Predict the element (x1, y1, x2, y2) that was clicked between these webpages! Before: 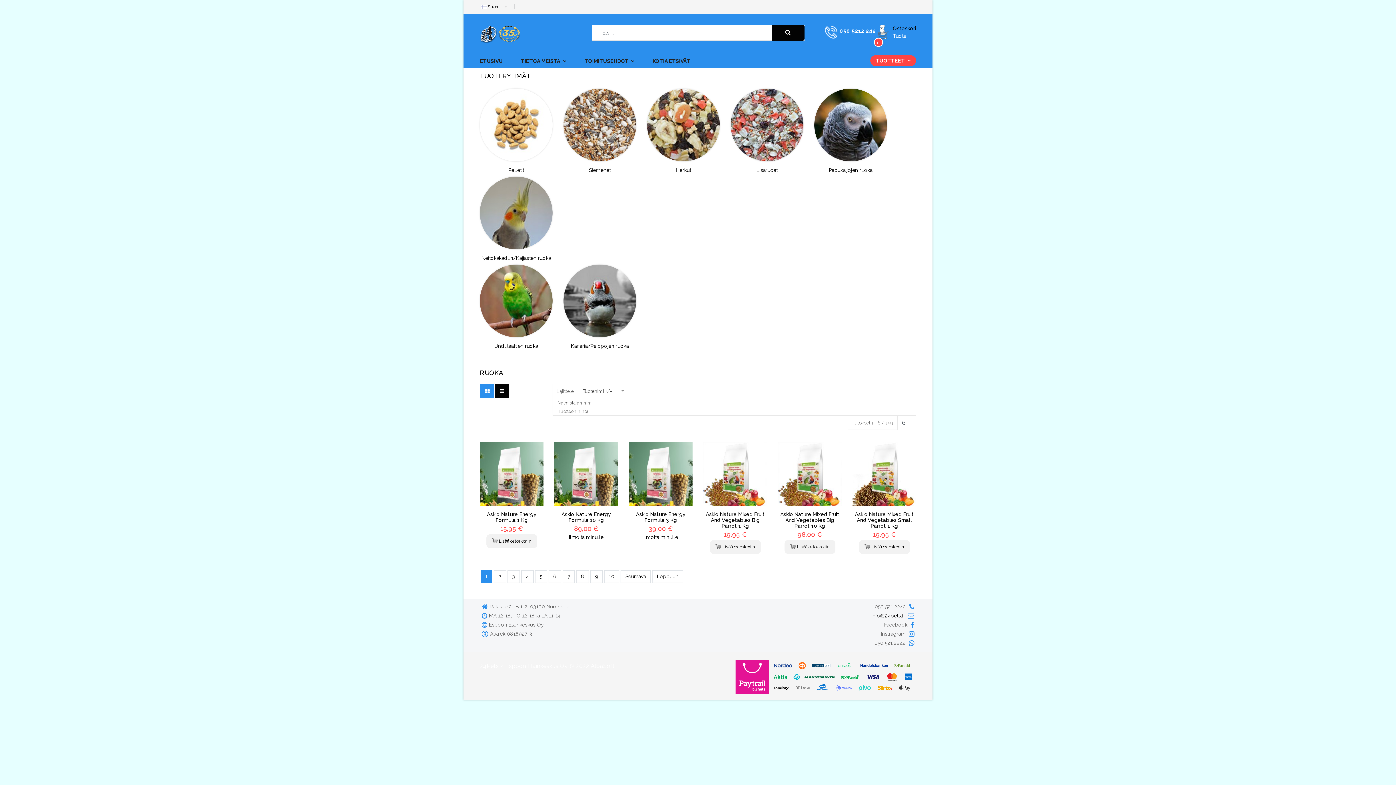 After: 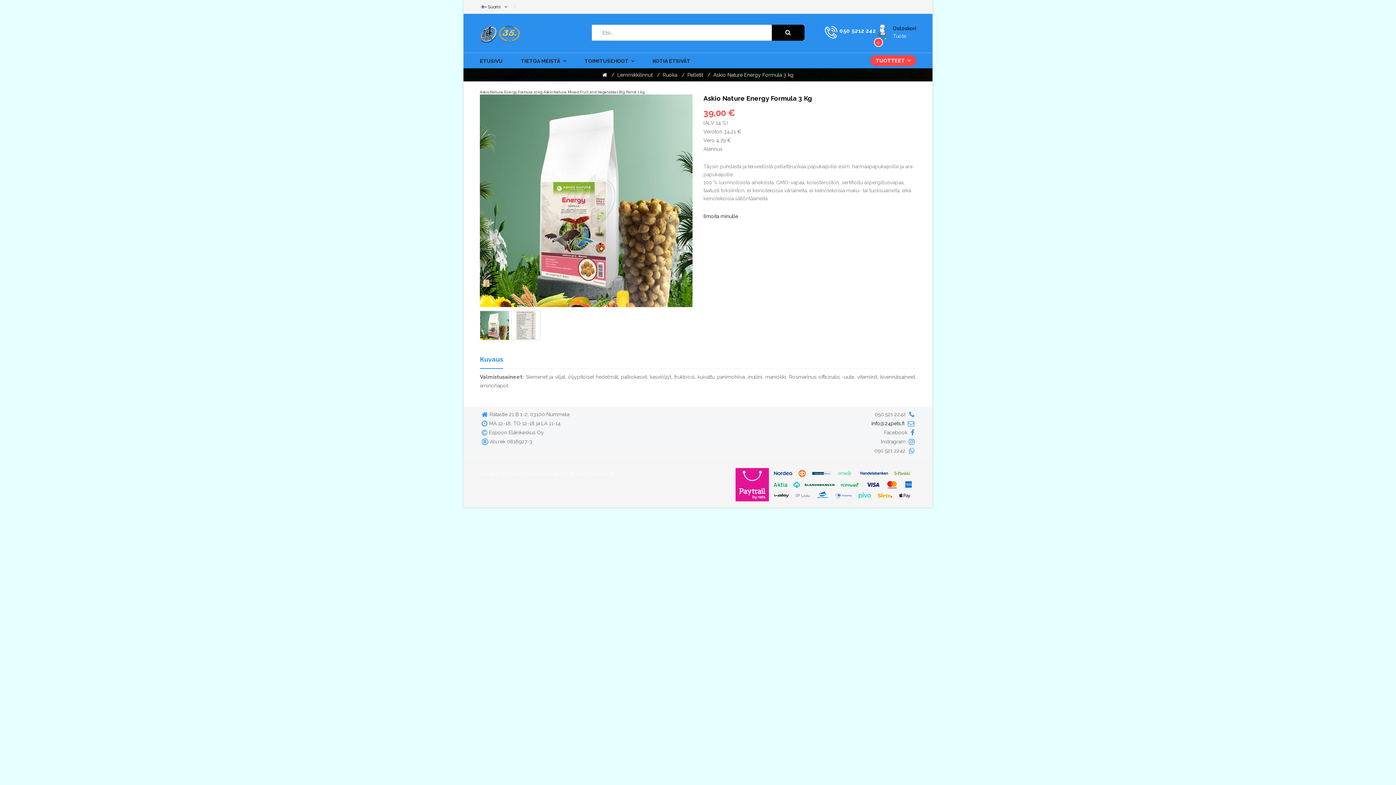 Action: bbox: (629, 442, 692, 506)